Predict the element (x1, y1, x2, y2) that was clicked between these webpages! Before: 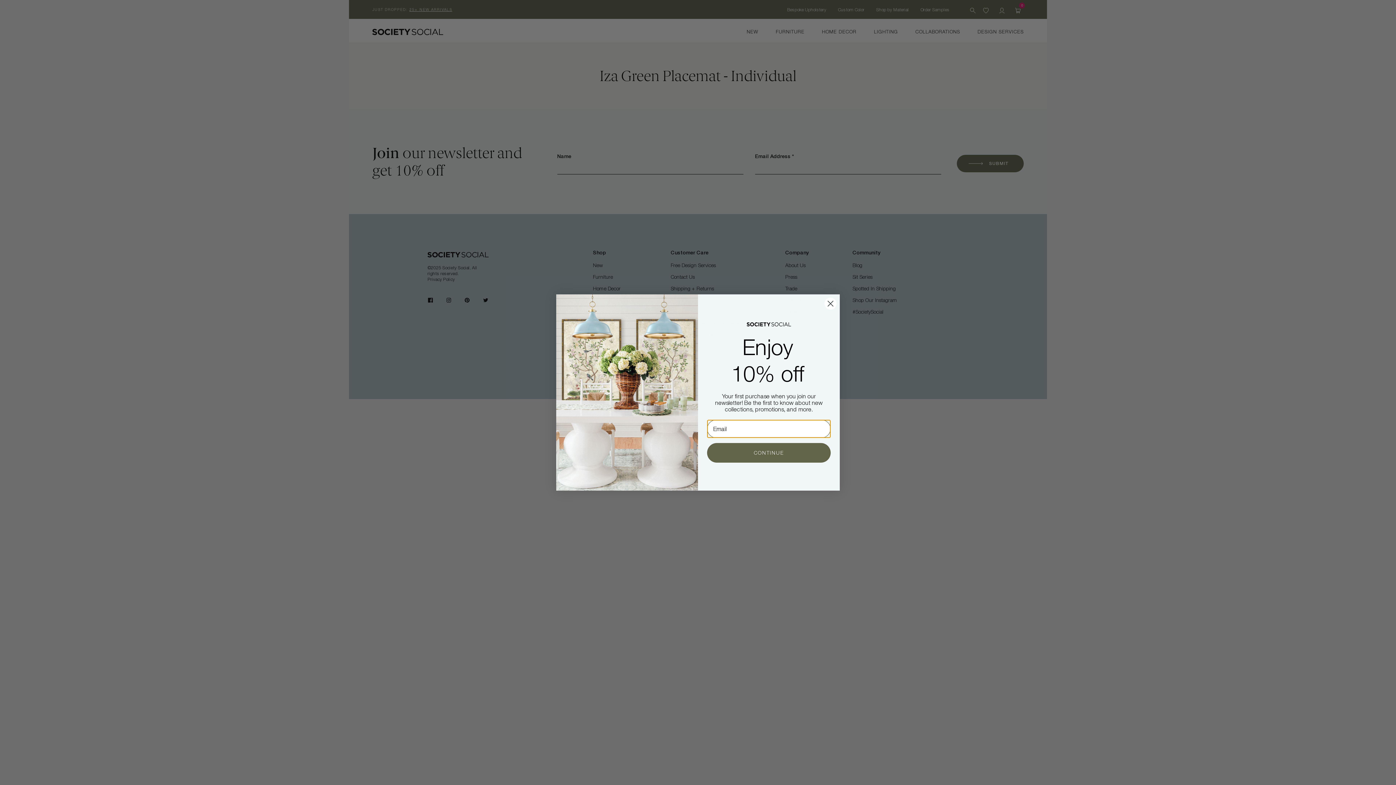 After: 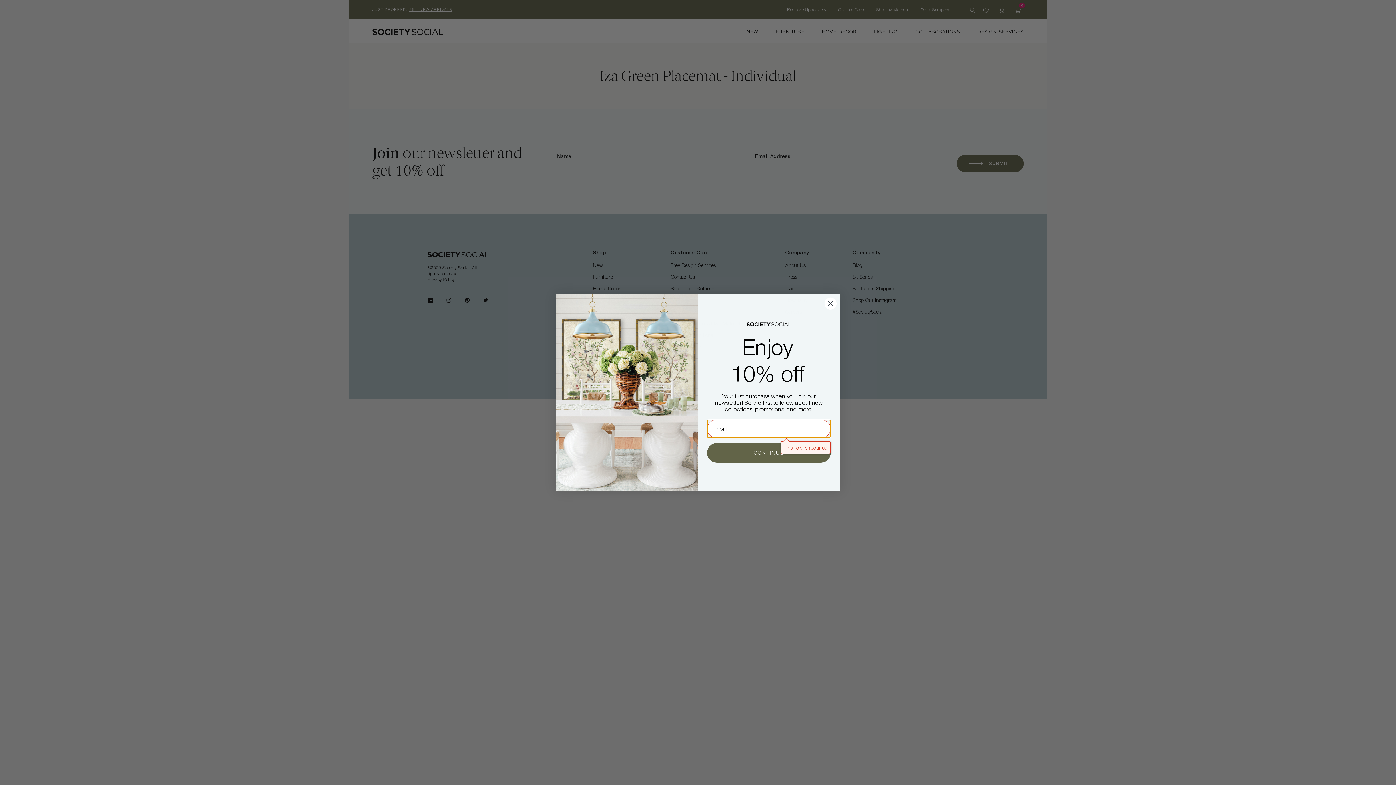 Action: label: CONTINUE bbox: (707, 443, 830, 462)